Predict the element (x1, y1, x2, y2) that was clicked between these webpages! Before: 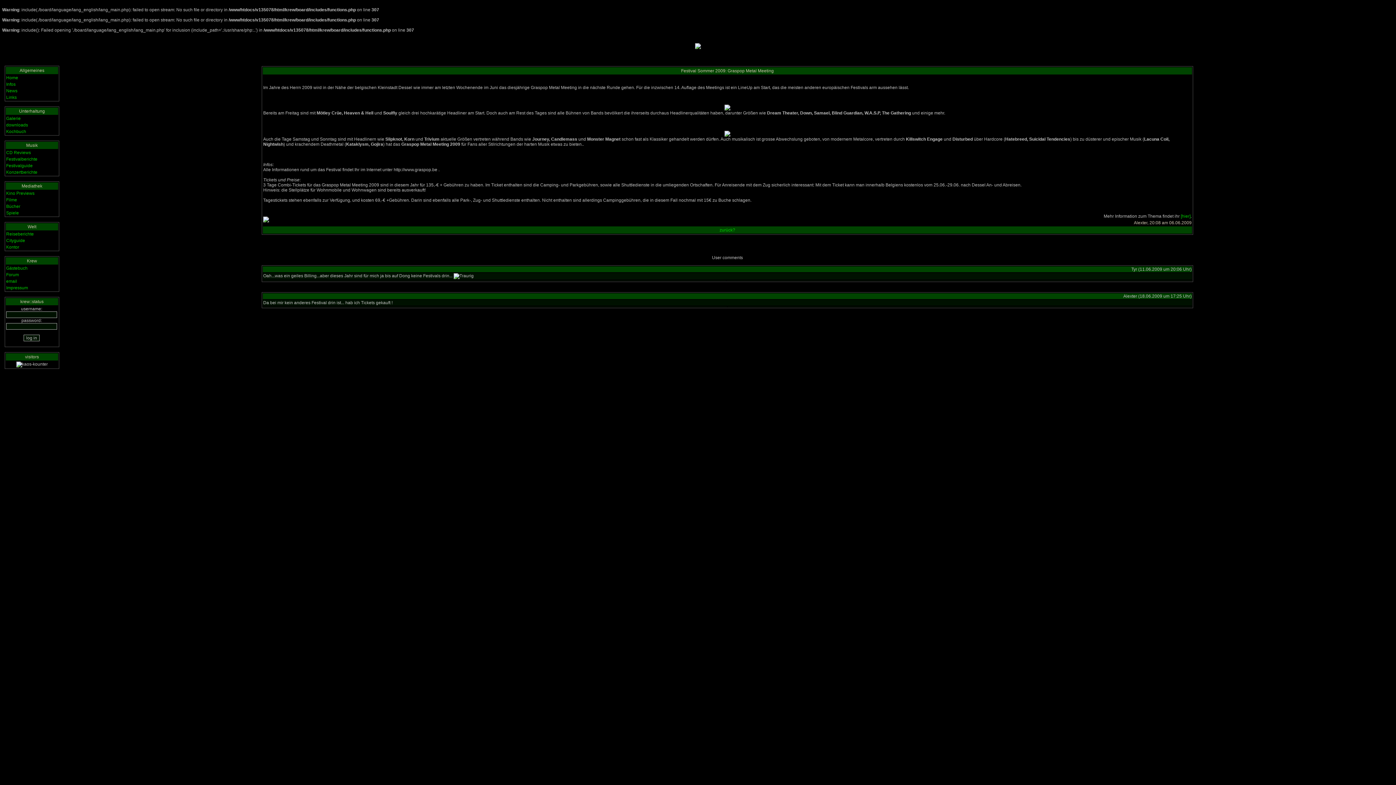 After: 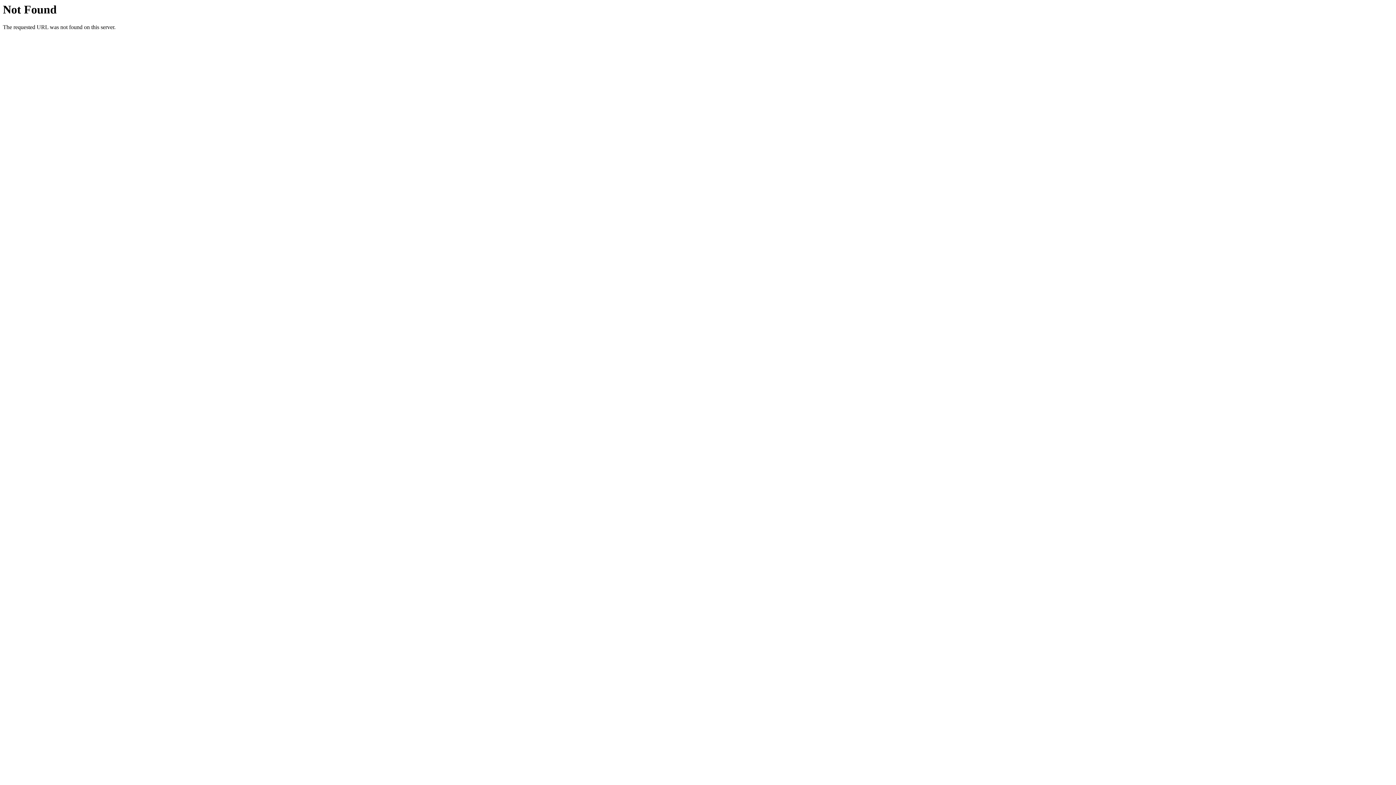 Action: bbox: (6, 197, 17, 202) label: Filme